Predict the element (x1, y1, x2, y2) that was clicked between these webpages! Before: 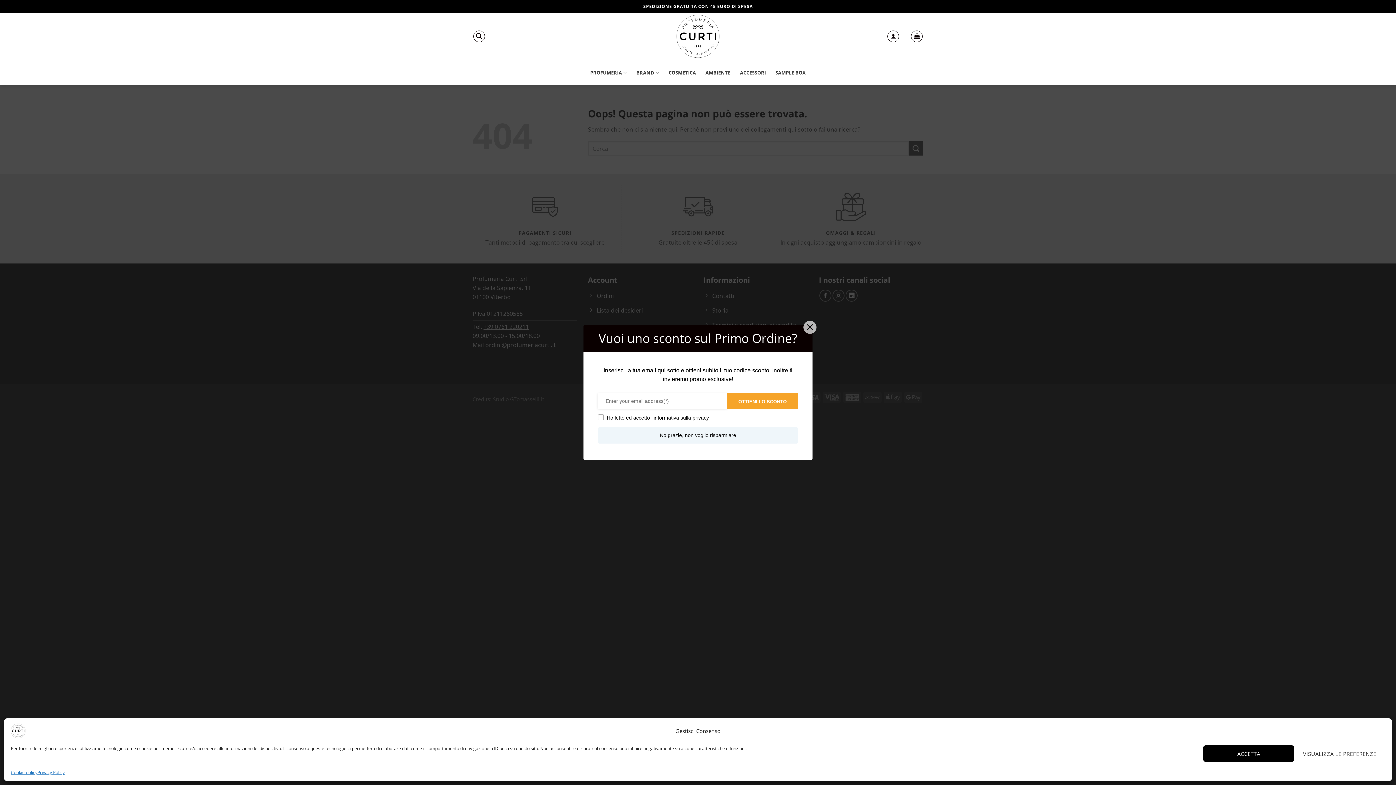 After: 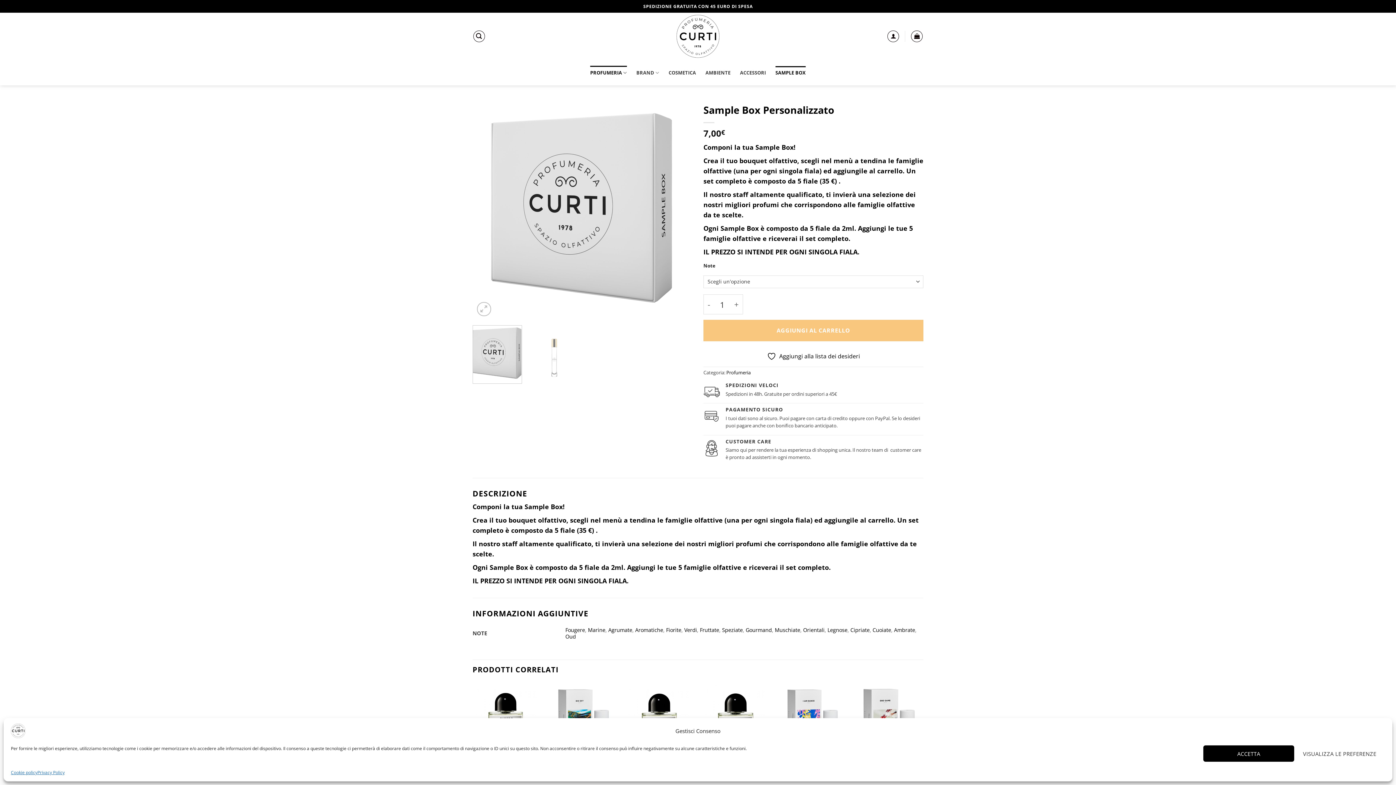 Action: bbox: (775, 66, 806, 79) label: SAMPLE BOX